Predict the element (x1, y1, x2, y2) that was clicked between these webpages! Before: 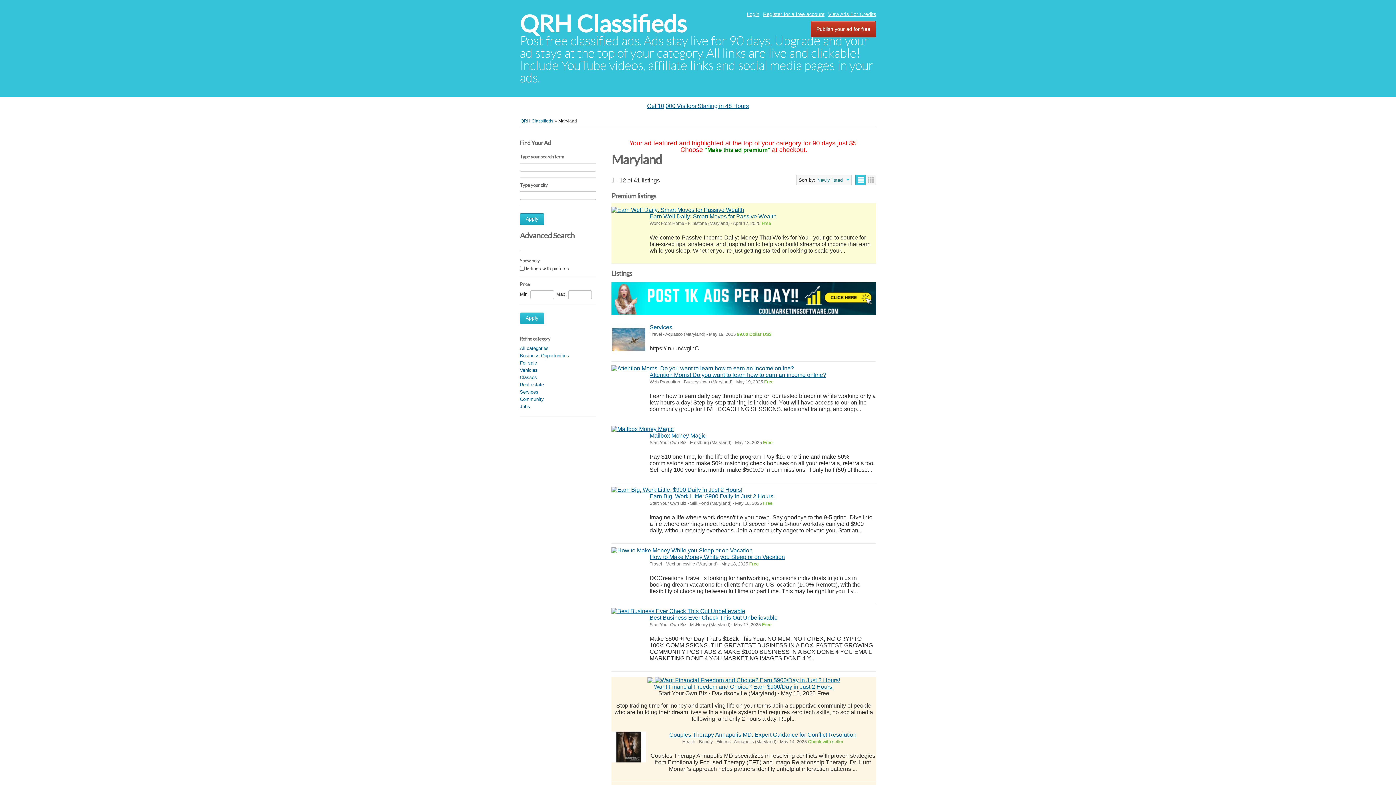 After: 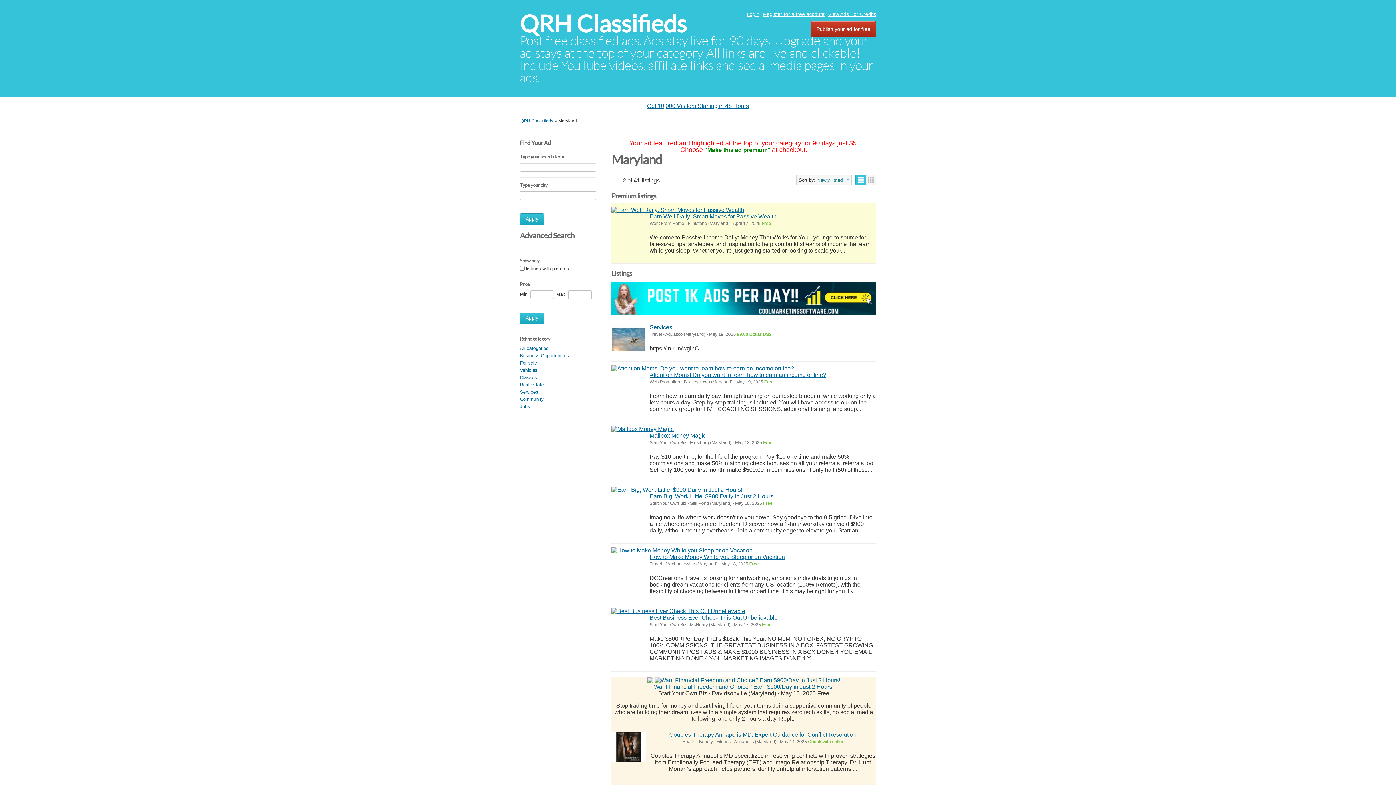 Action: bbox: (520, 213, 544, 225) label: Apply